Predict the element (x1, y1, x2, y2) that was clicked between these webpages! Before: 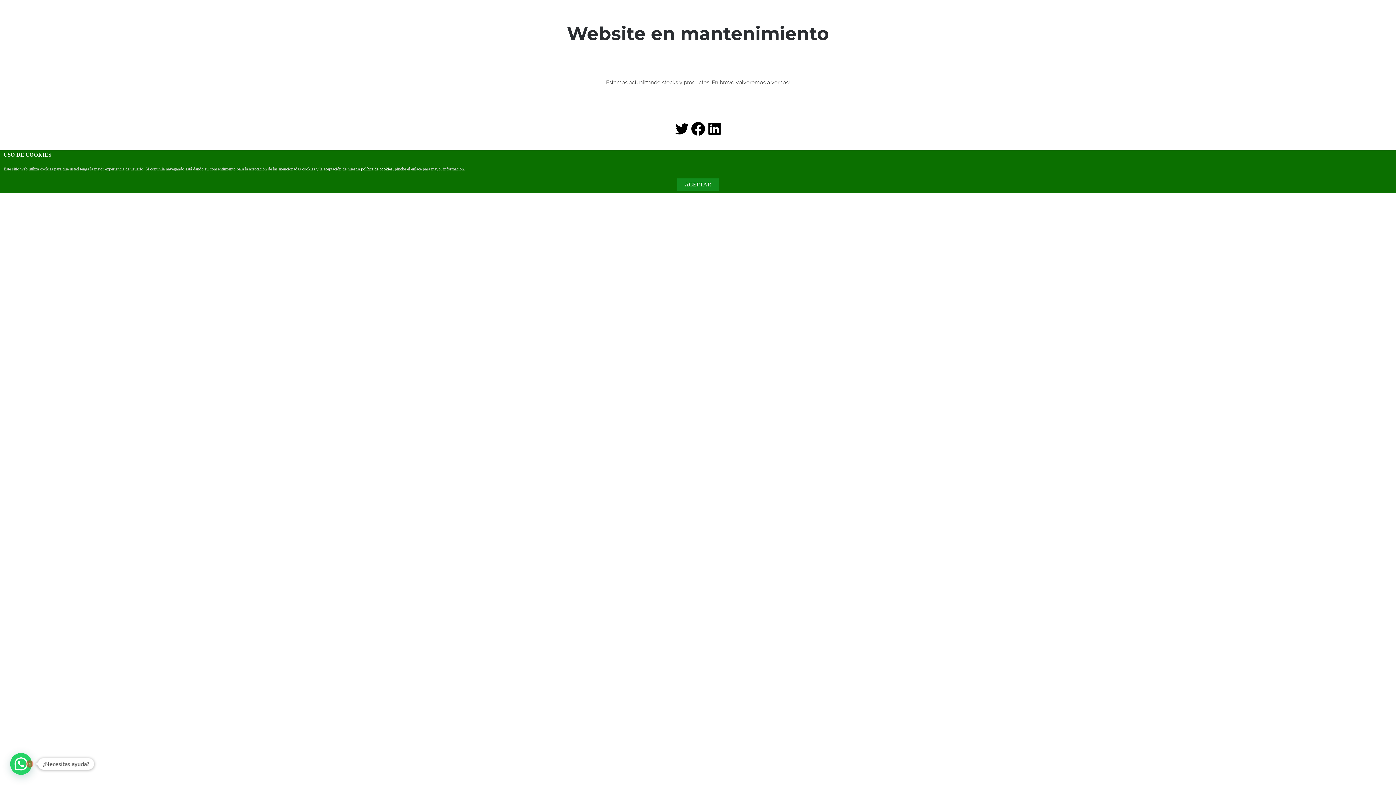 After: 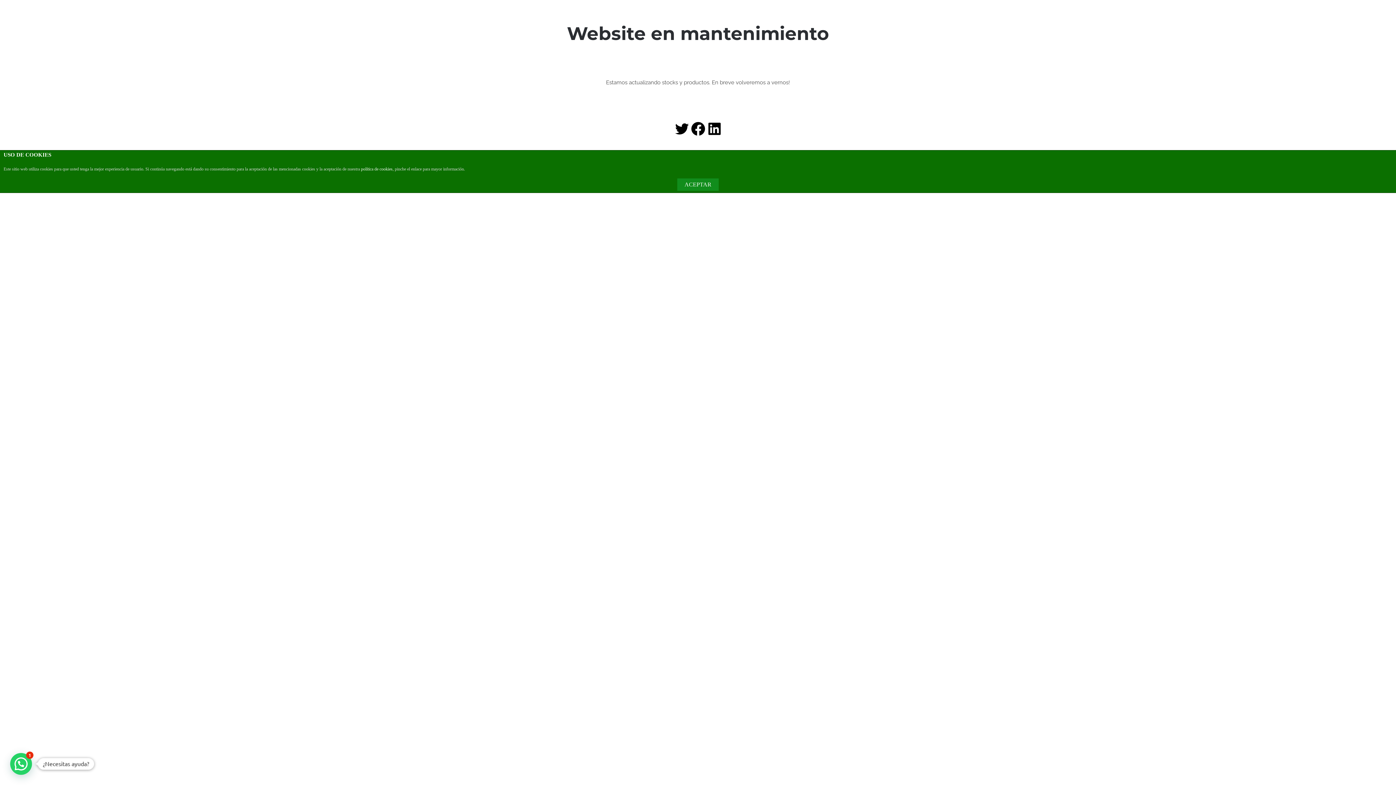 Action: label: política de cookies bbox: (361, 166, 392, 171)